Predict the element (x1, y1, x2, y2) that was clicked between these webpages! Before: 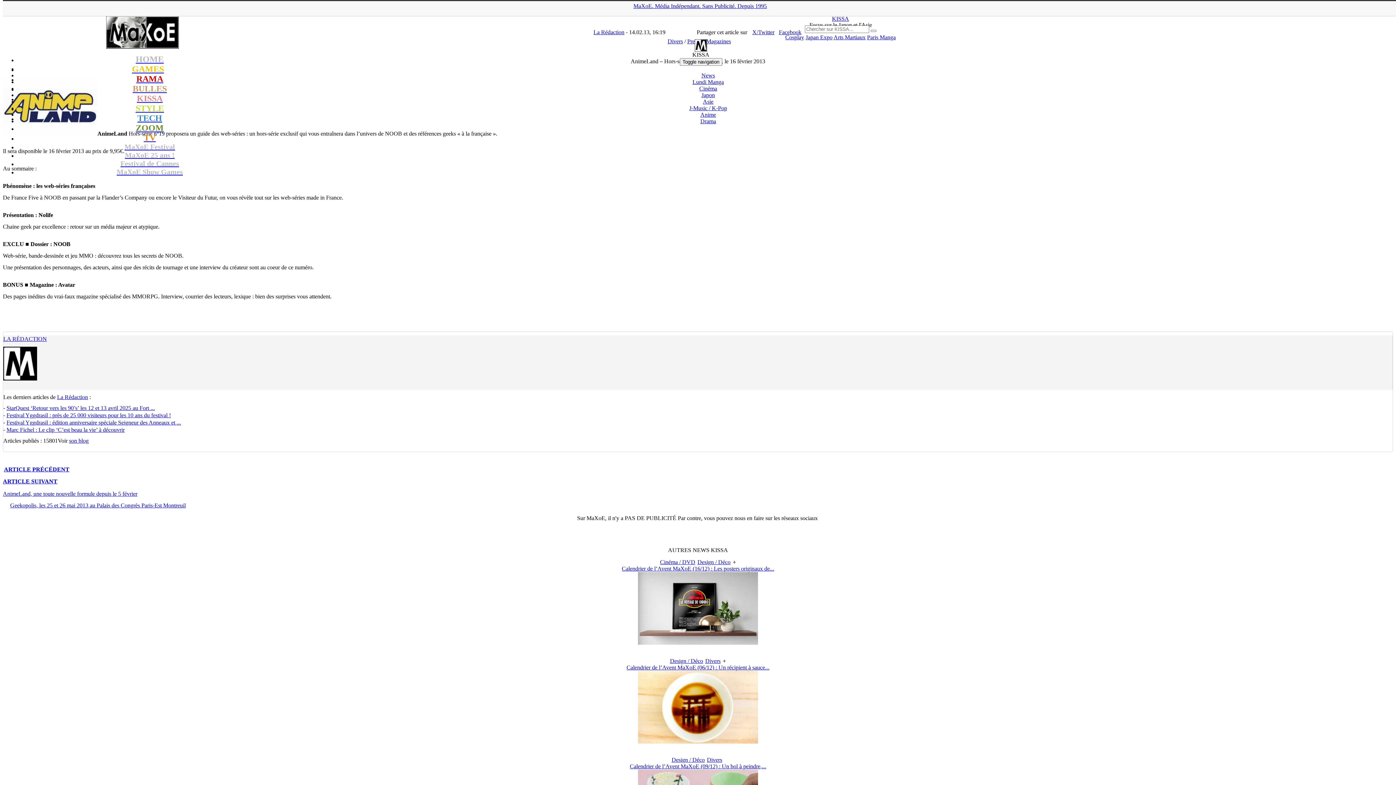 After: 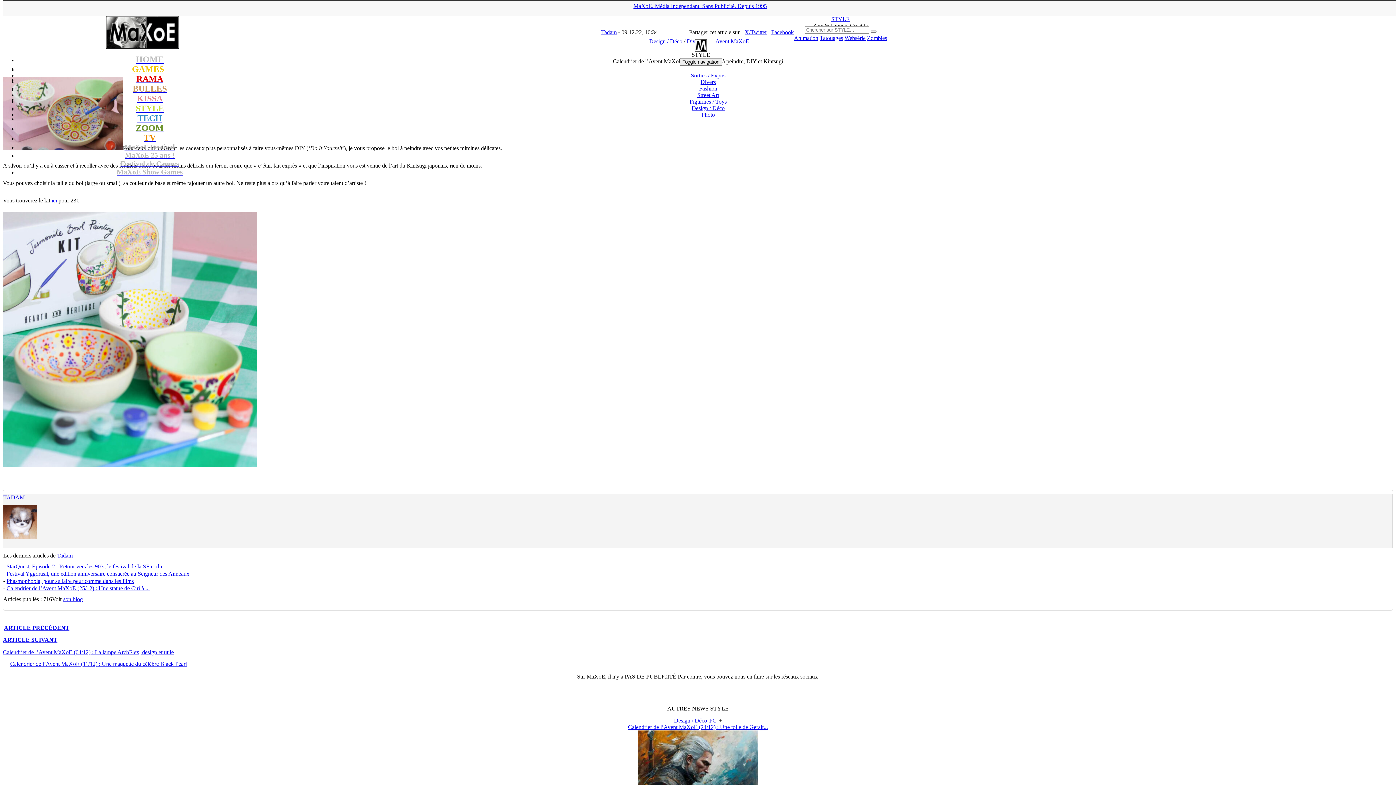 Action: bbox: (630, 763, 766, 769) label: Calendrier de l’Avent MaXoE (09/12) : Un bol à peindre,...